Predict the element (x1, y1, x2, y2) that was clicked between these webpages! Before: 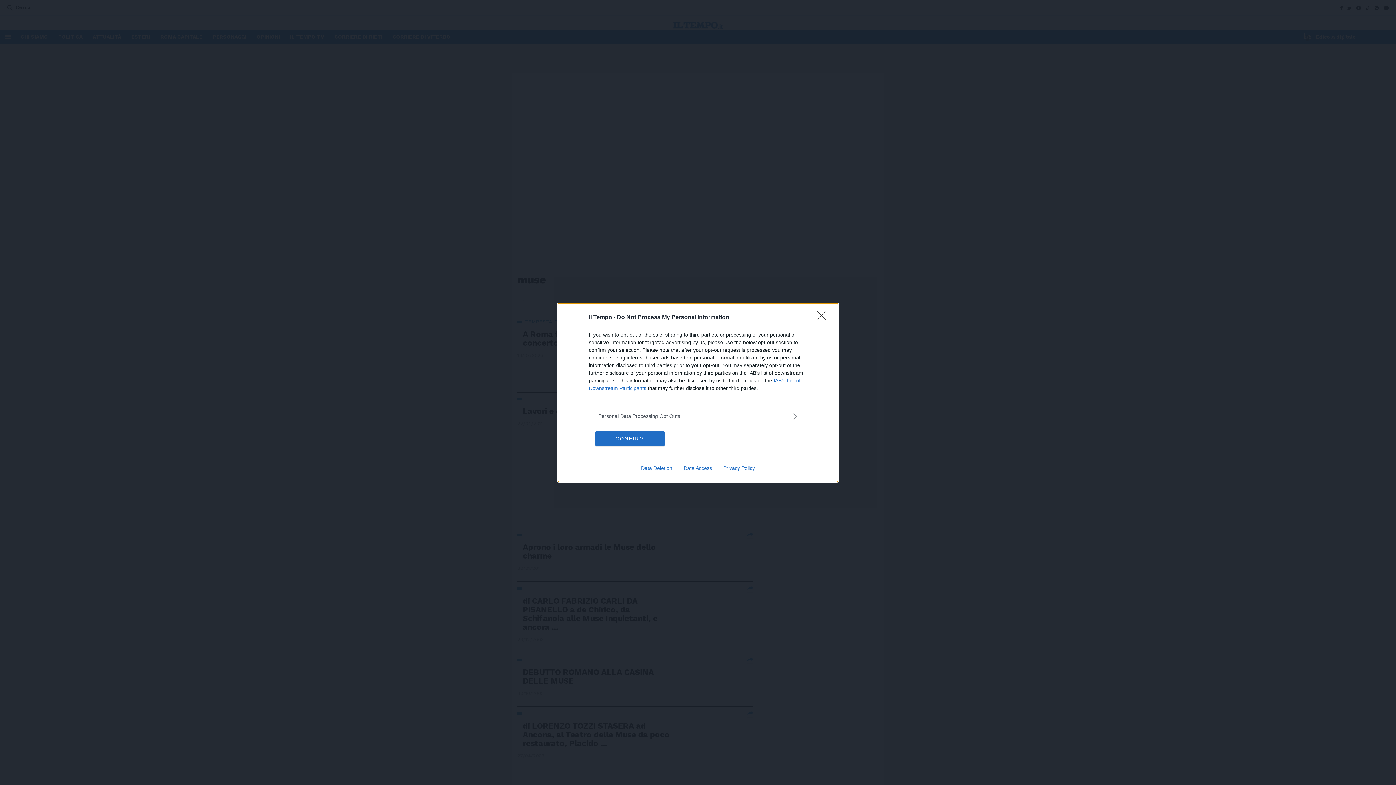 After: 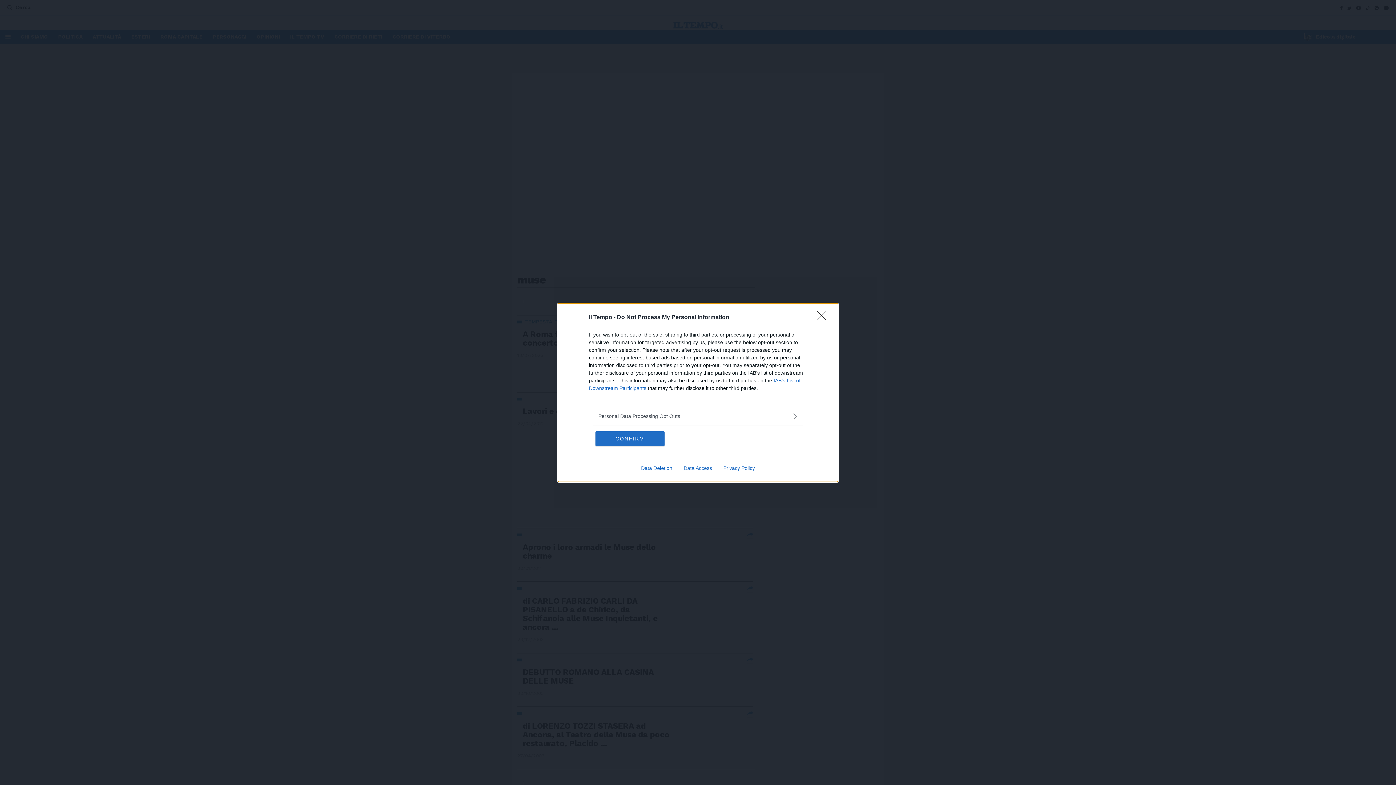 Action: bbox: (717, 465, 760, 471) label: Privacy Policy